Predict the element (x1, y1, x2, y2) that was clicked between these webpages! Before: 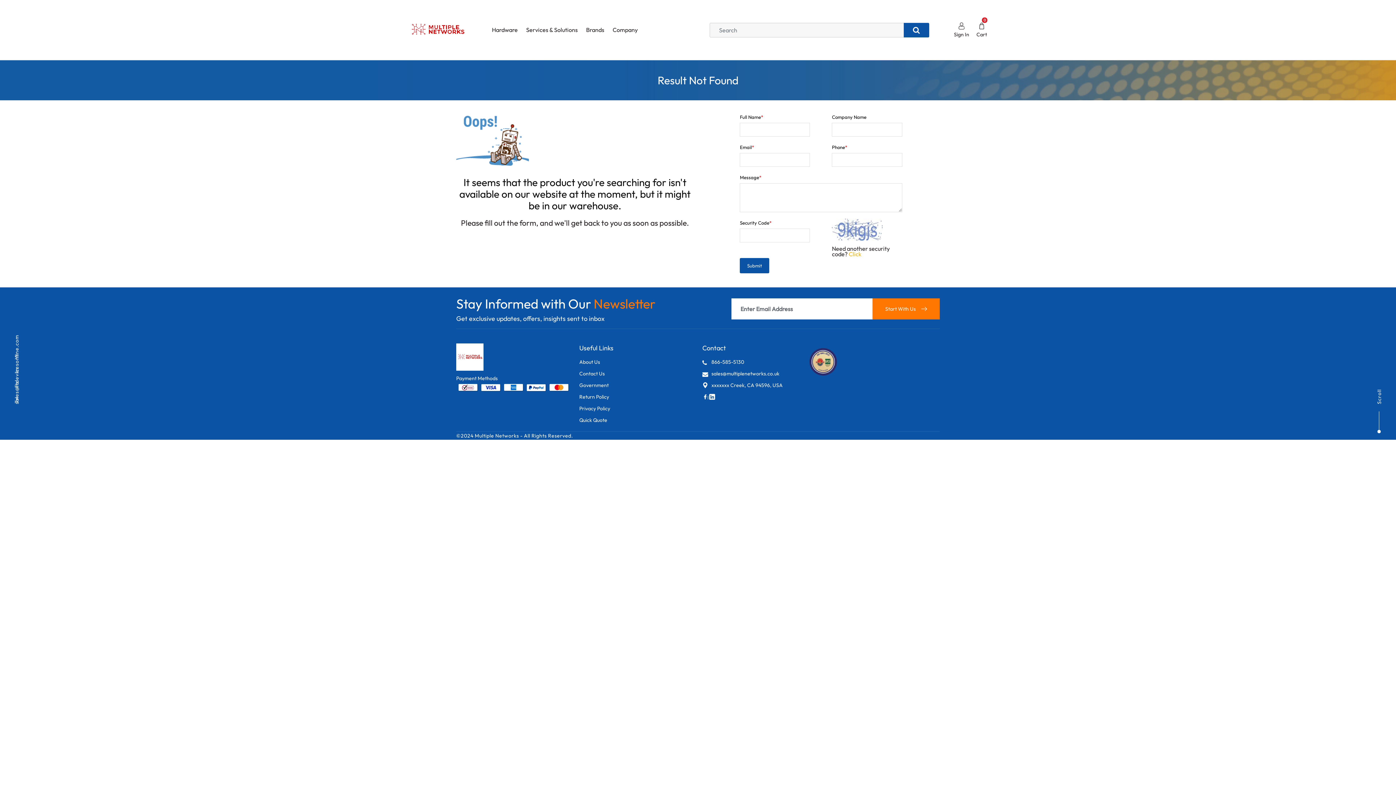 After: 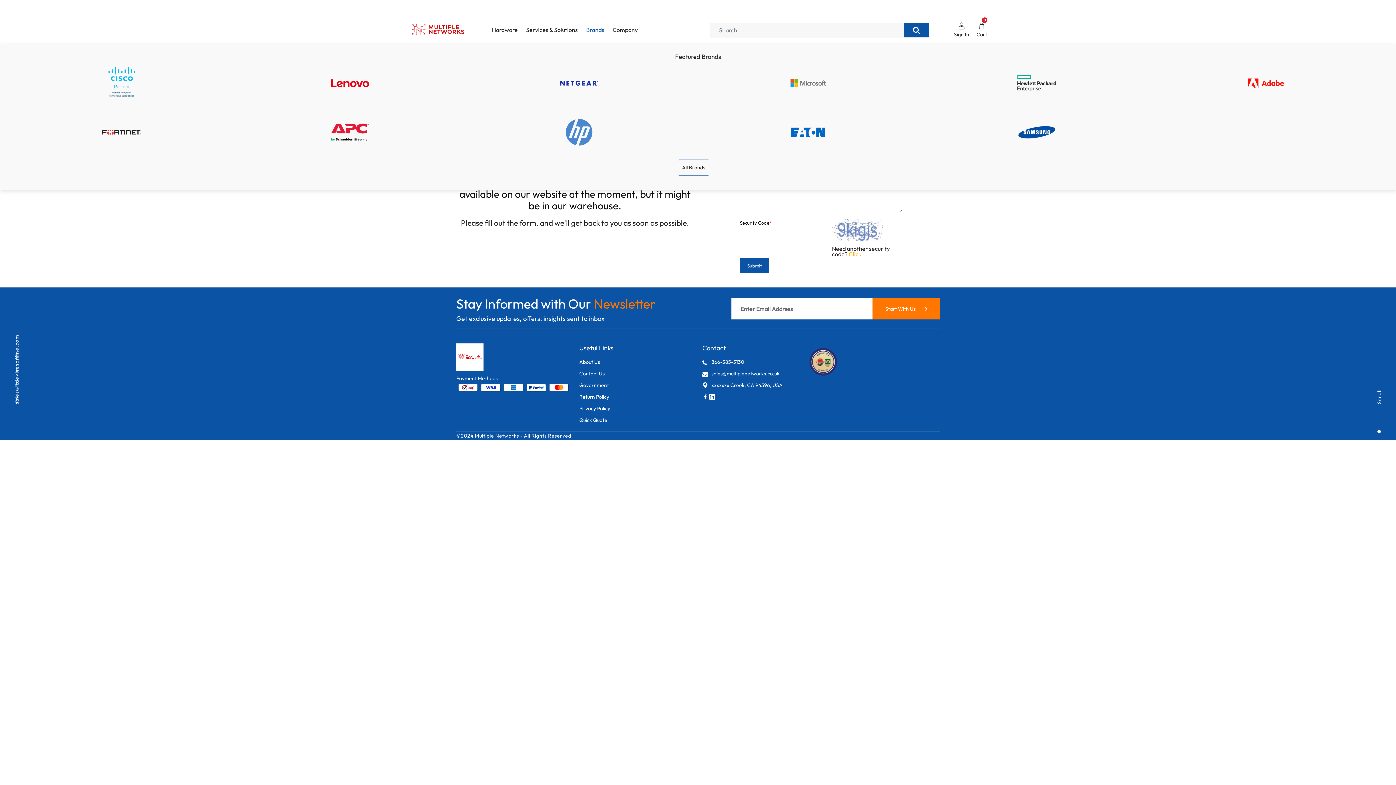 Action: bbox: (586, 16, 606, 44) label: Brands